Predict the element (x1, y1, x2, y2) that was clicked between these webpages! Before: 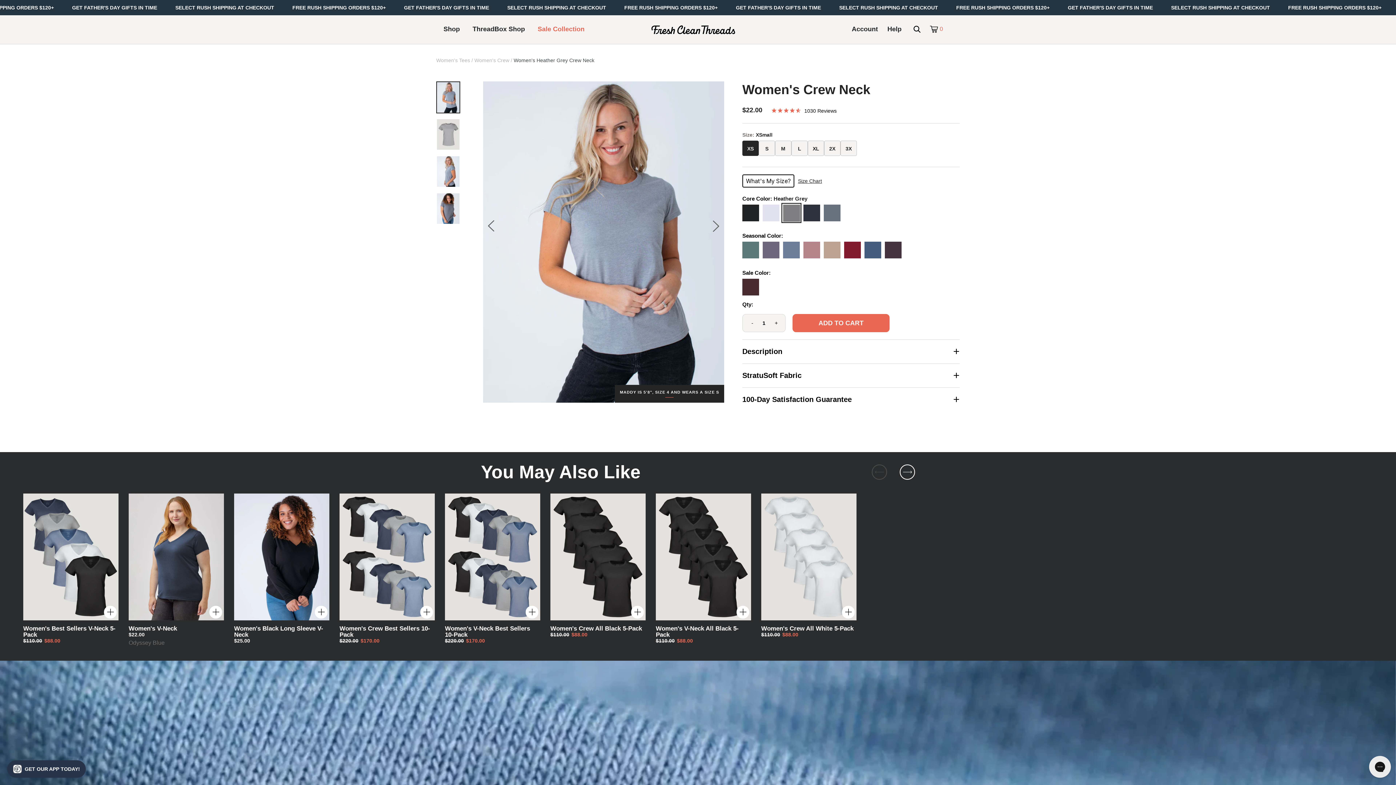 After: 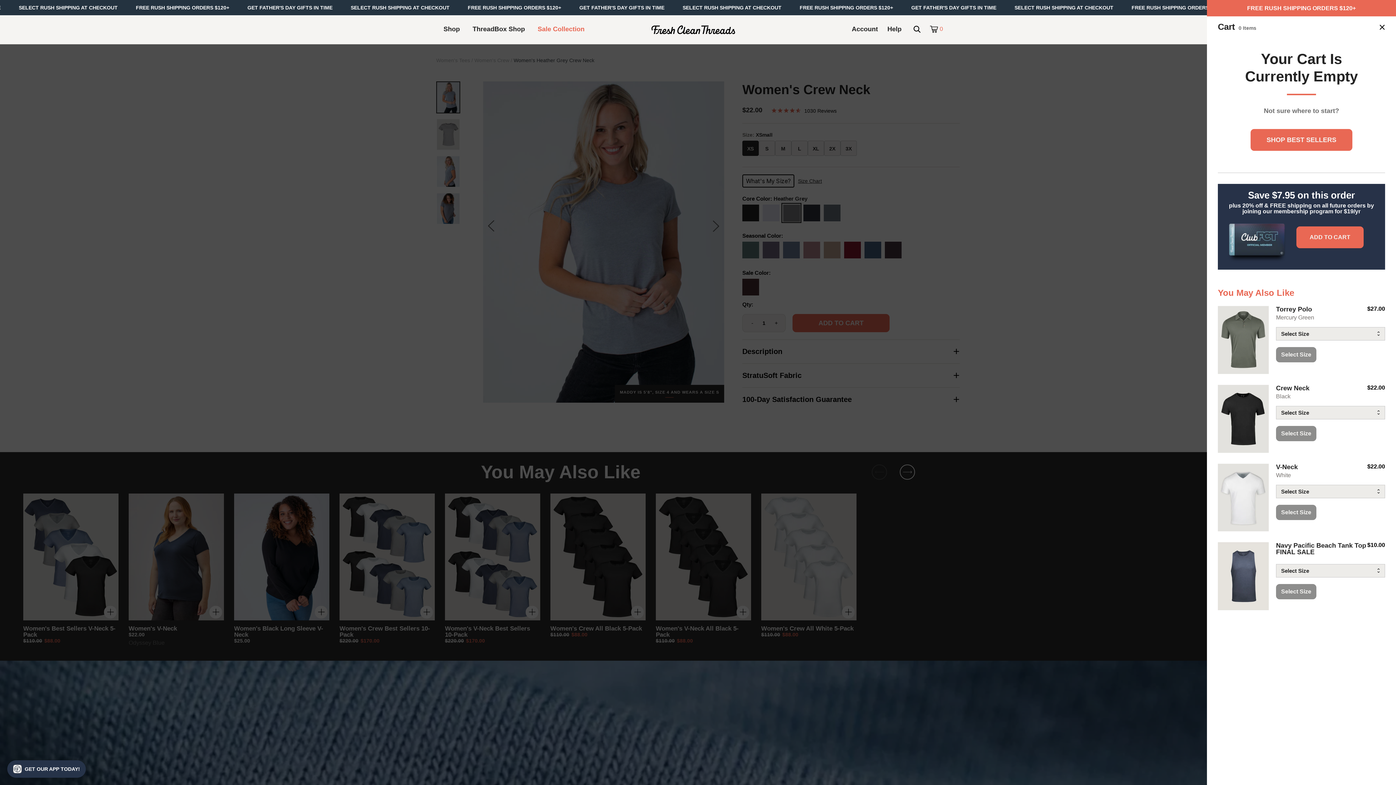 Action: bbox: (792, 314, 889, 332) label: ADD TO CART